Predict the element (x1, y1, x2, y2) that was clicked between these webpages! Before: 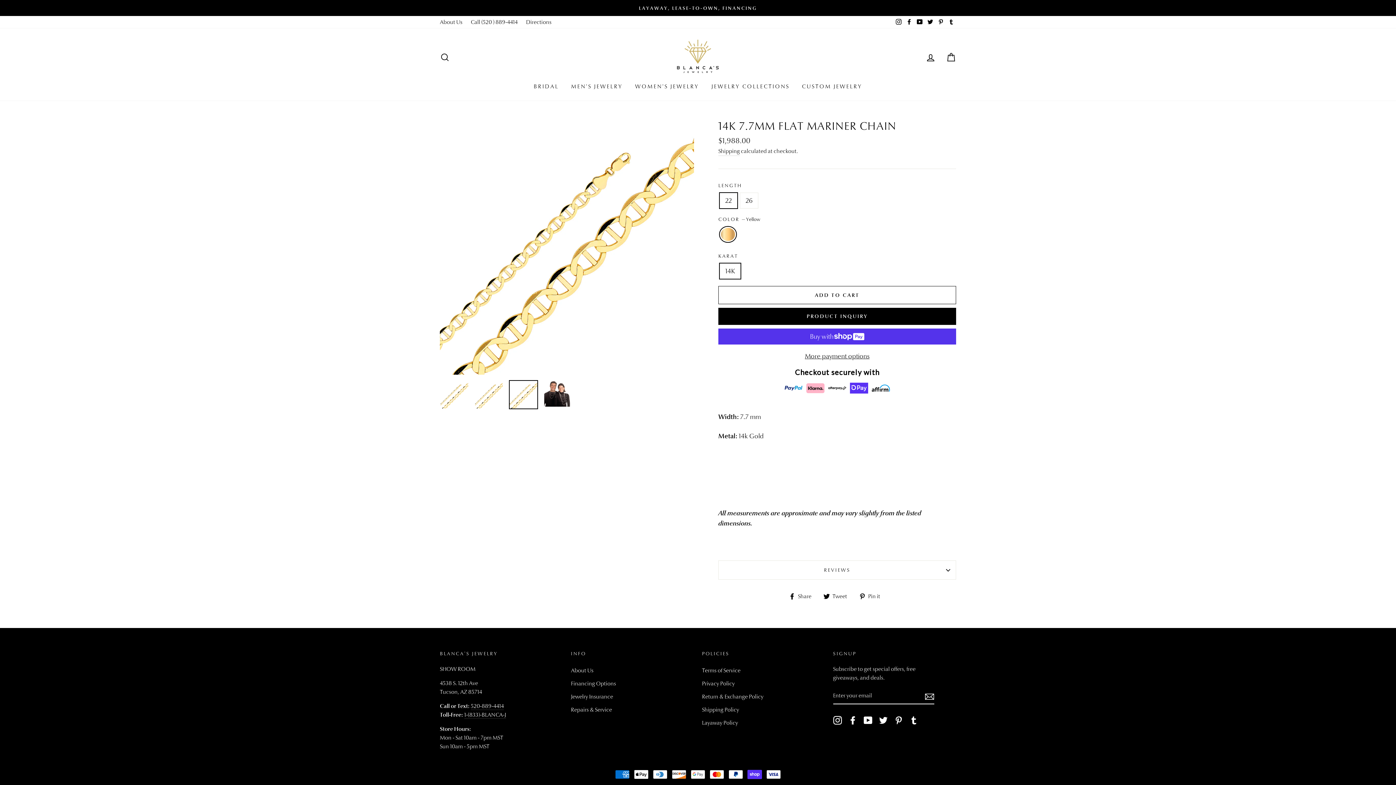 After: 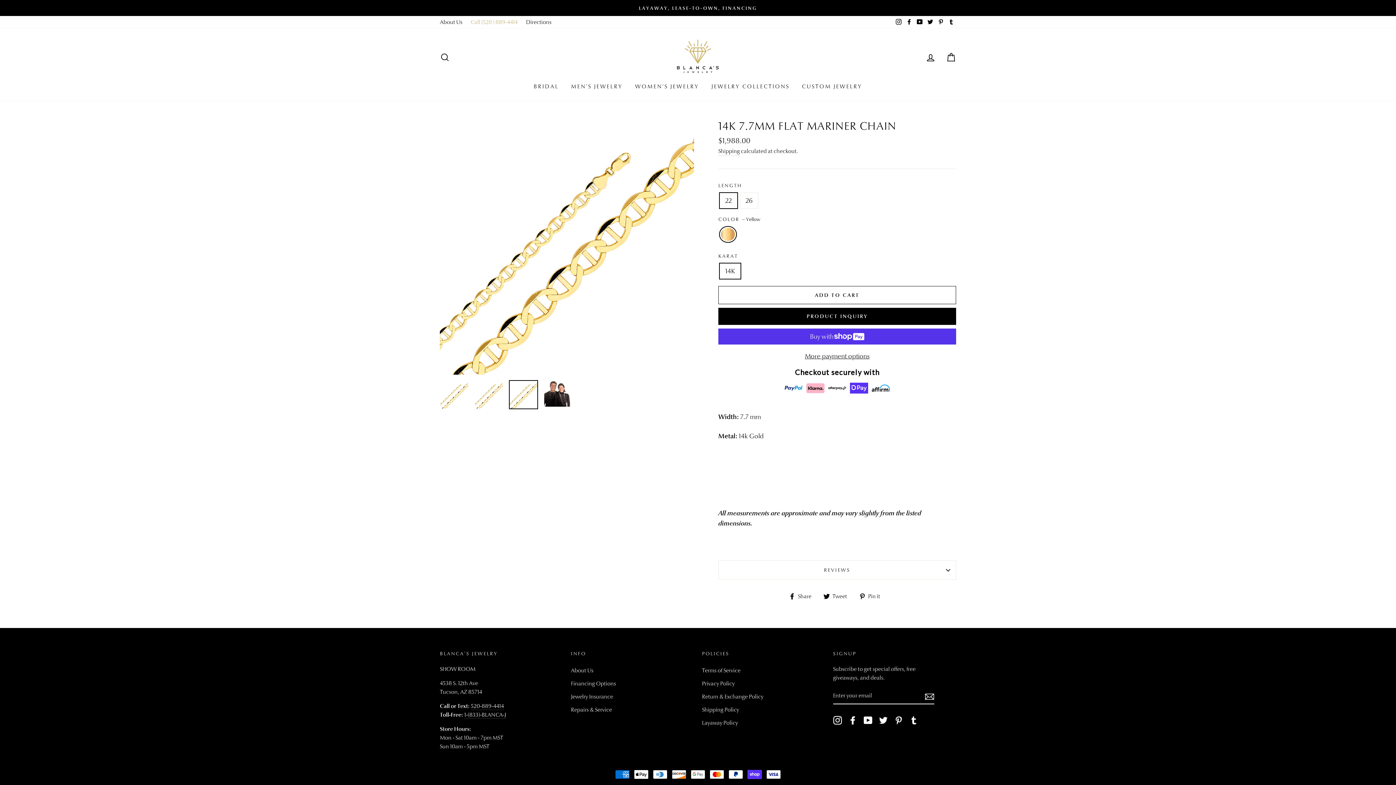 Action: label: Call (520 ) 889-4414 bbox: (467, 16, 521, 28)